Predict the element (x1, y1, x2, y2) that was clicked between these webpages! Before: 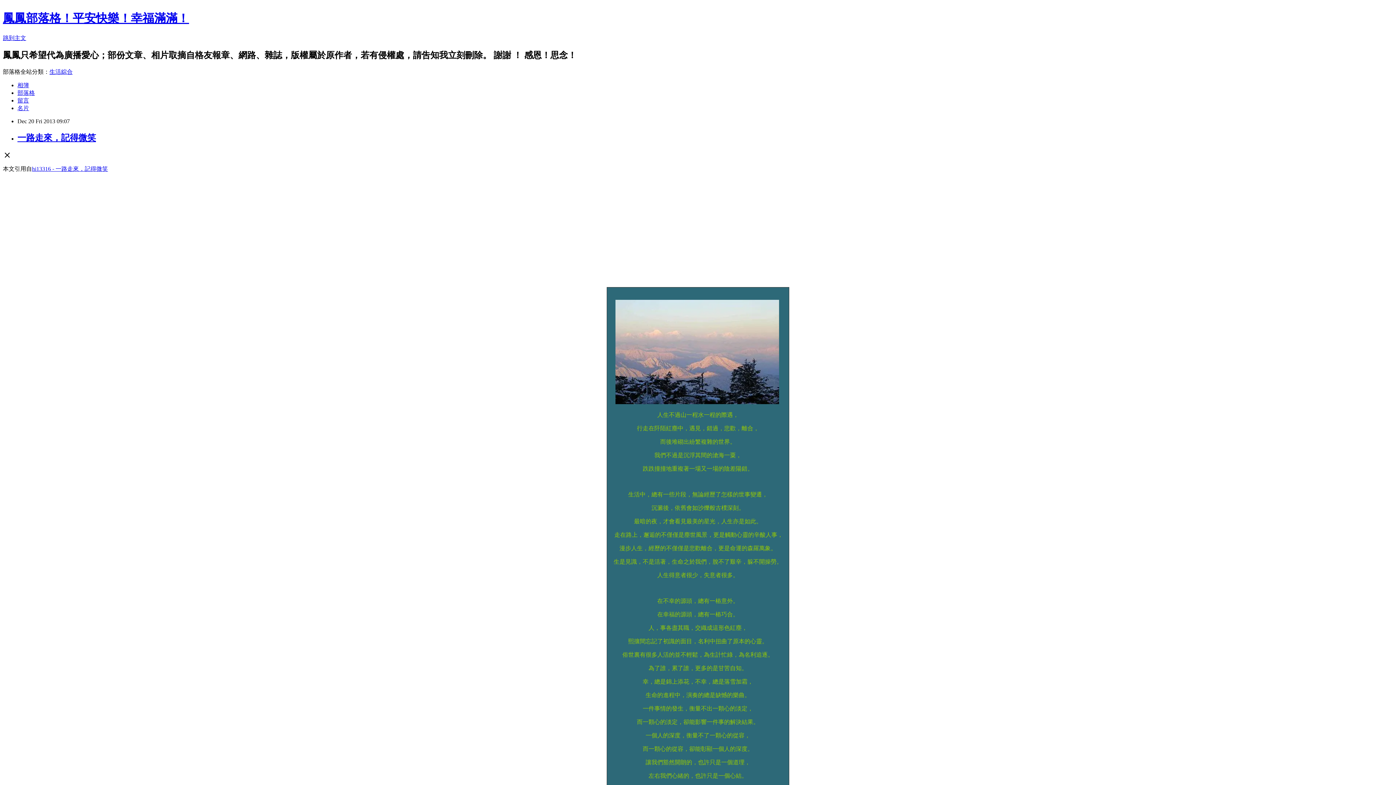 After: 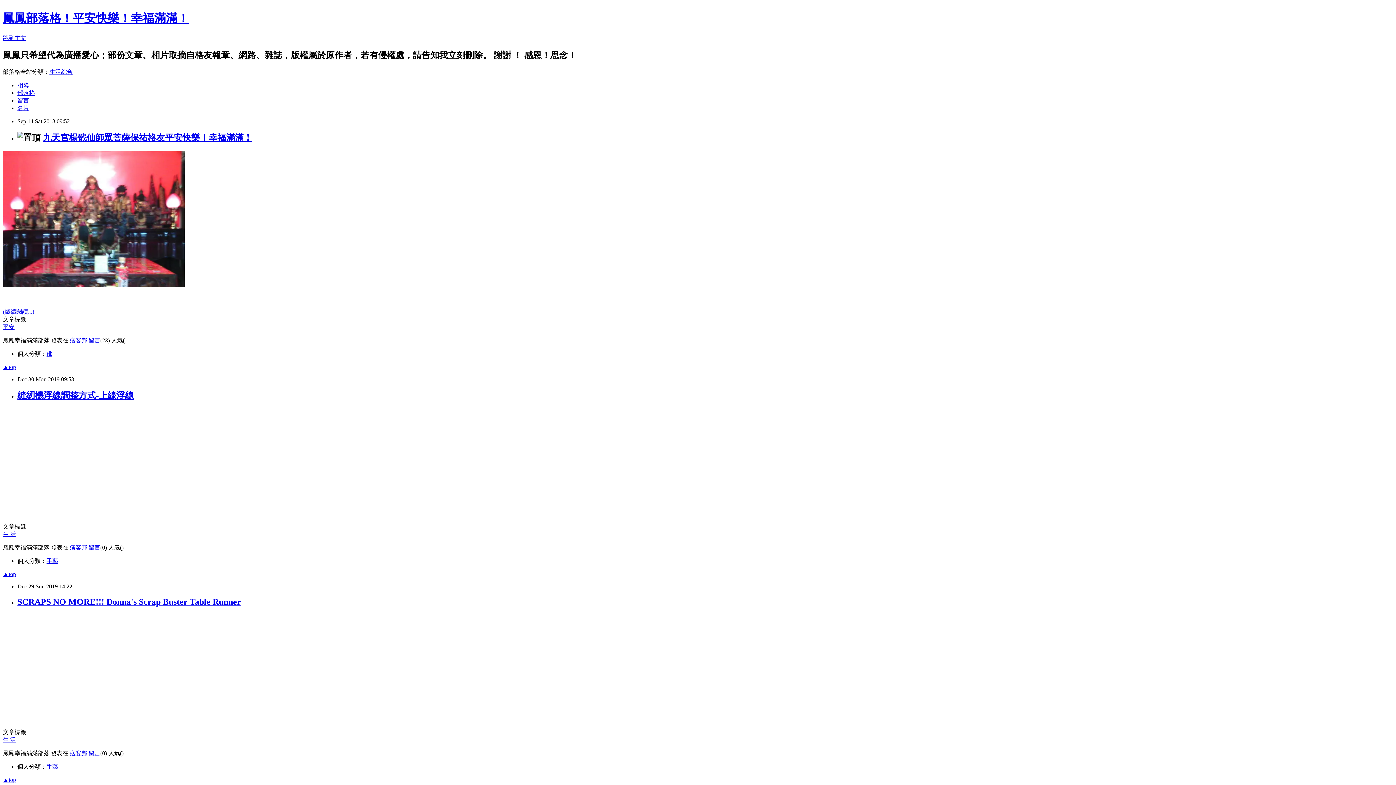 Action: label: 鳳鳳部落格！平安快樂！幸福滿滿！ bbox: (2, 11, 189, 24)